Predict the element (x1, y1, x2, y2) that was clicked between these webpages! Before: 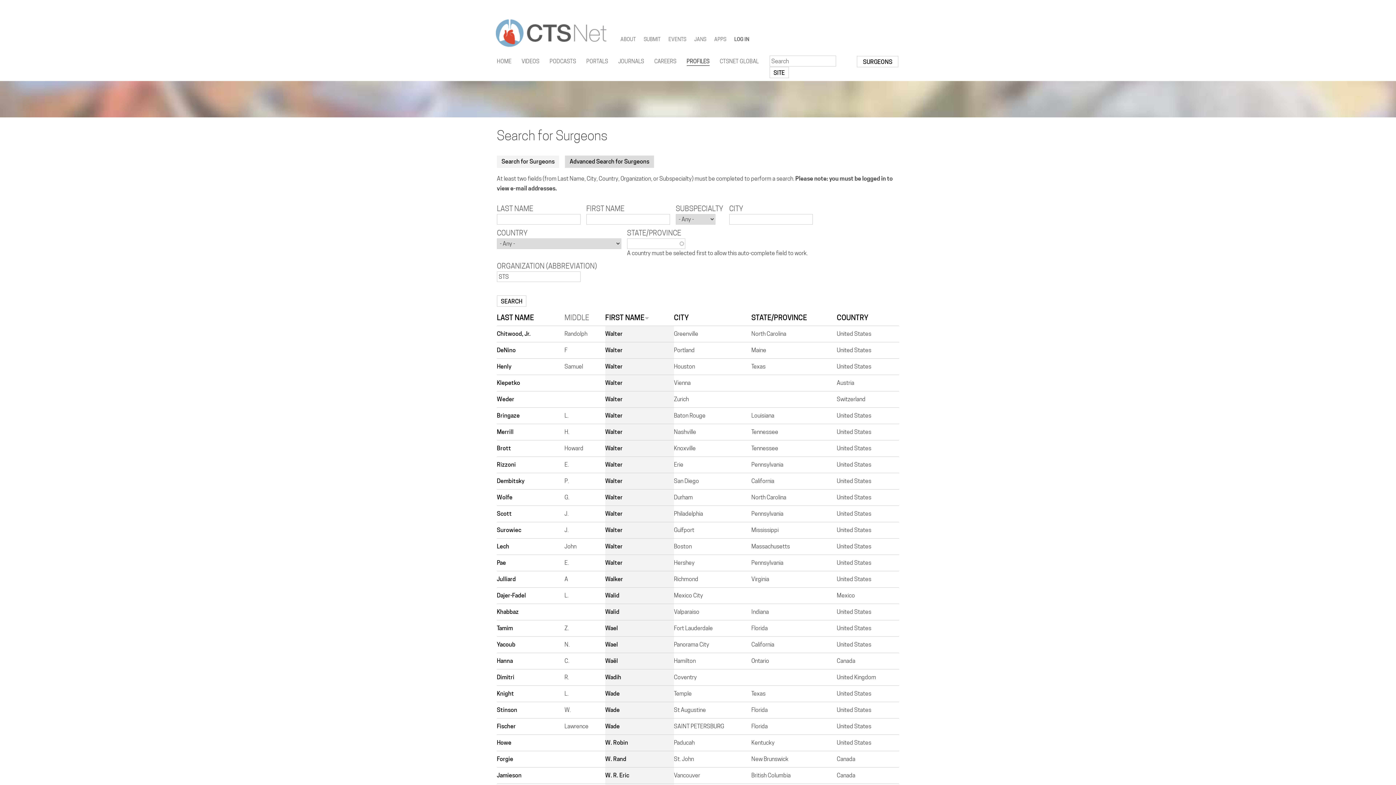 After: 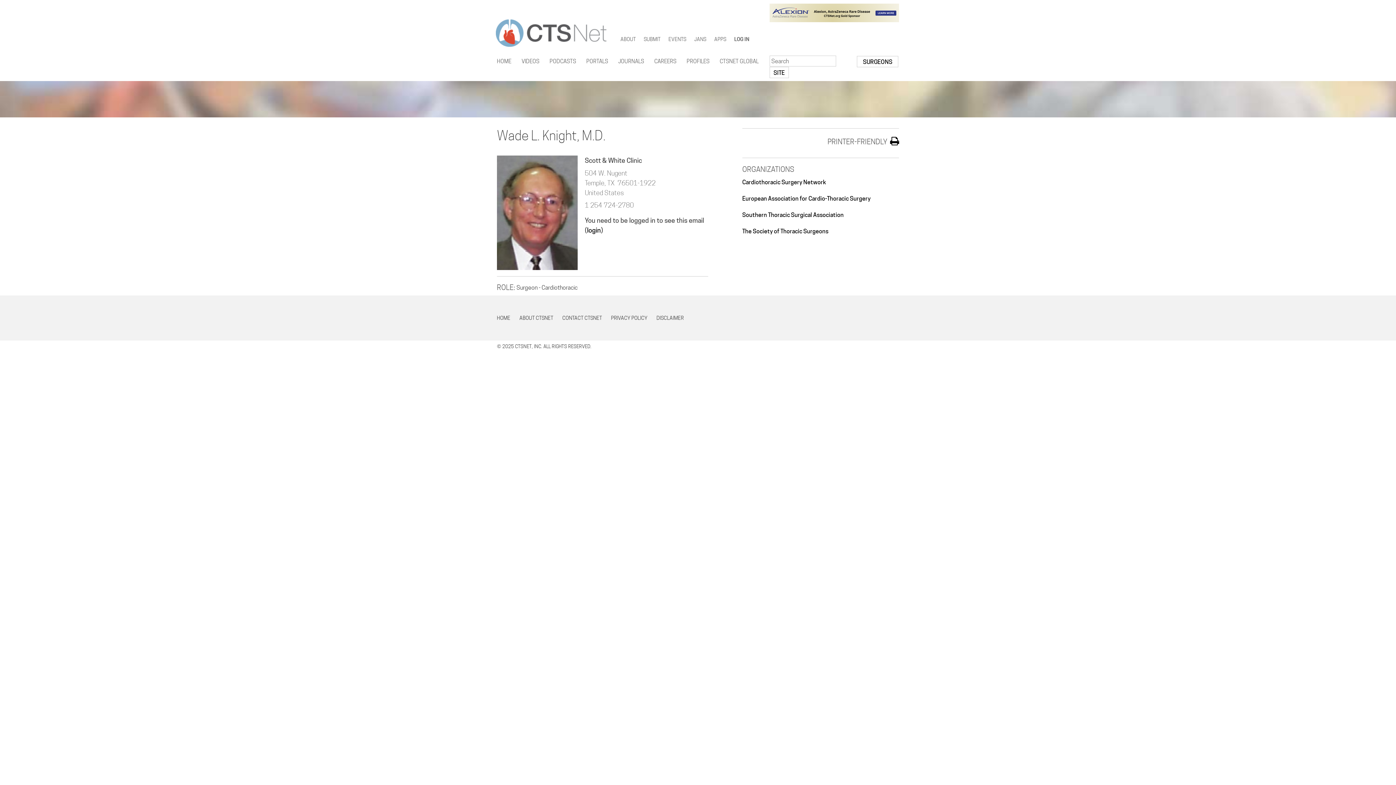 Action: bbox: (497, 690, 514, 697) label: Knight